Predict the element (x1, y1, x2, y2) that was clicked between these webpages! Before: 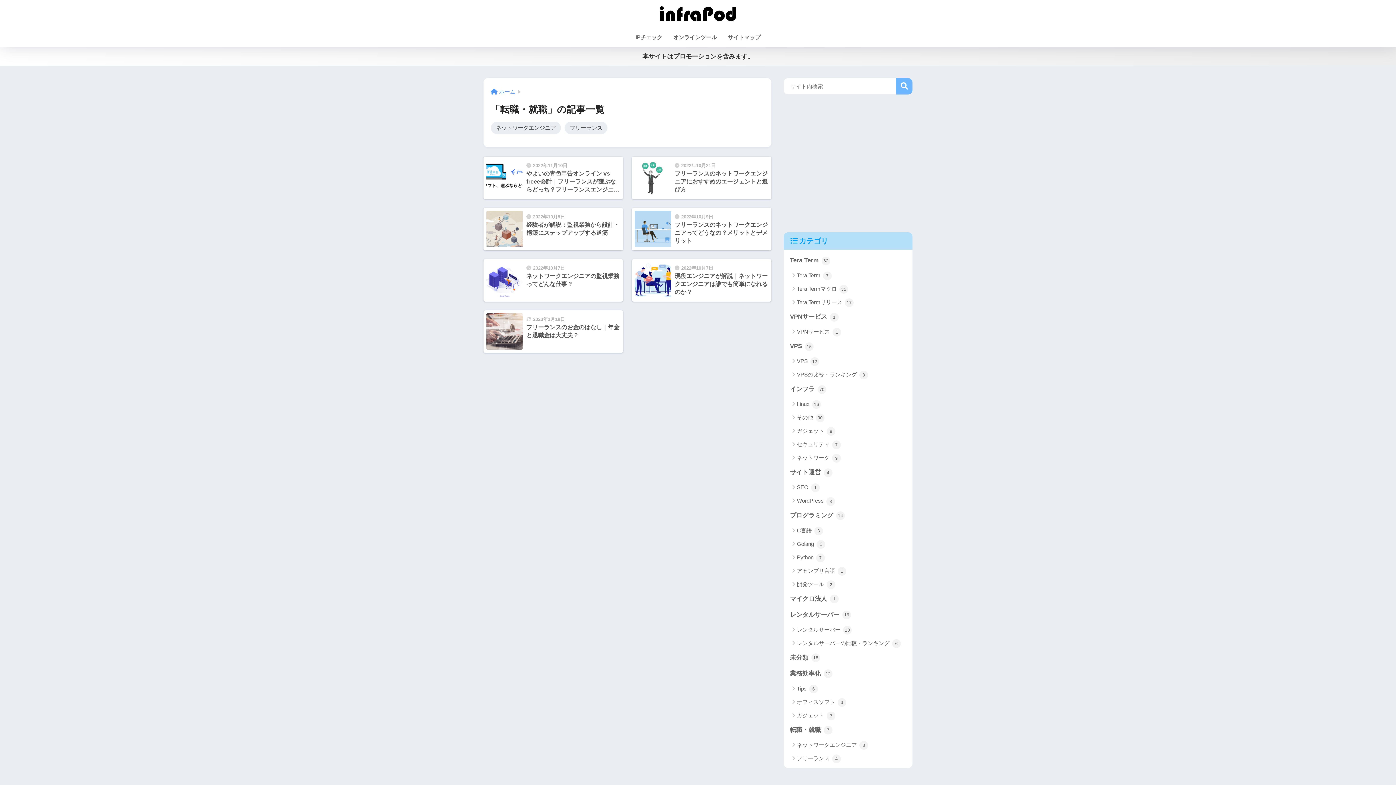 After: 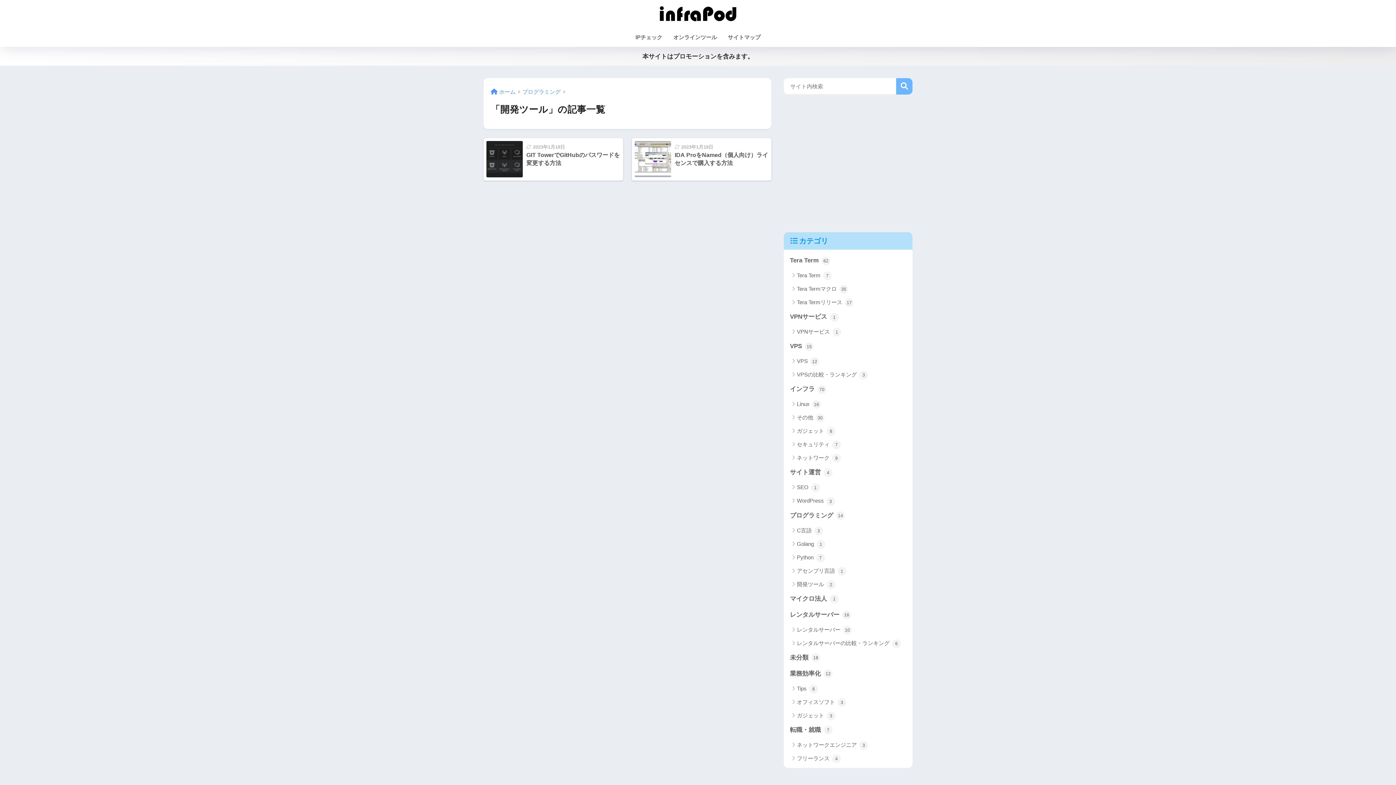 Action: label: 開発ツール 2 bbox: (787, 577, 909, 591)